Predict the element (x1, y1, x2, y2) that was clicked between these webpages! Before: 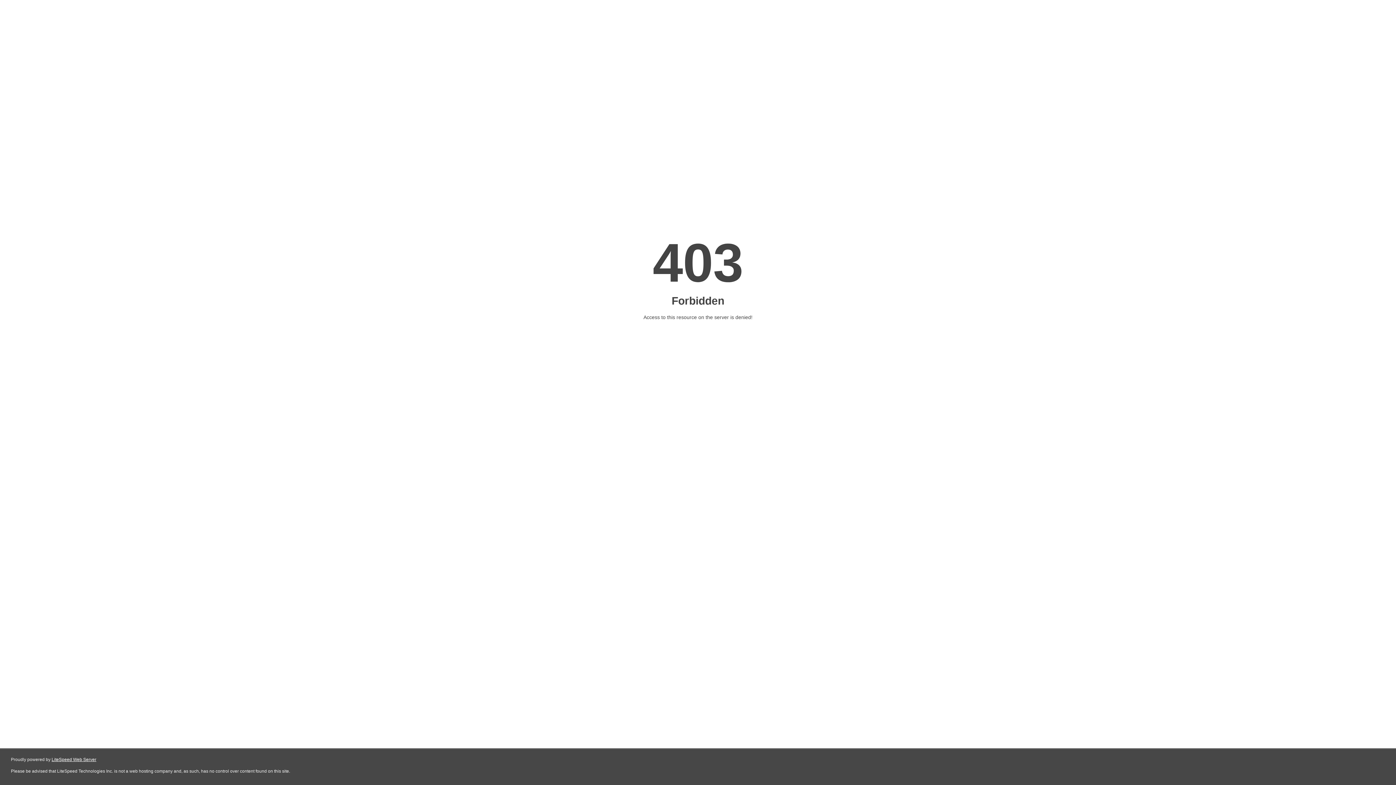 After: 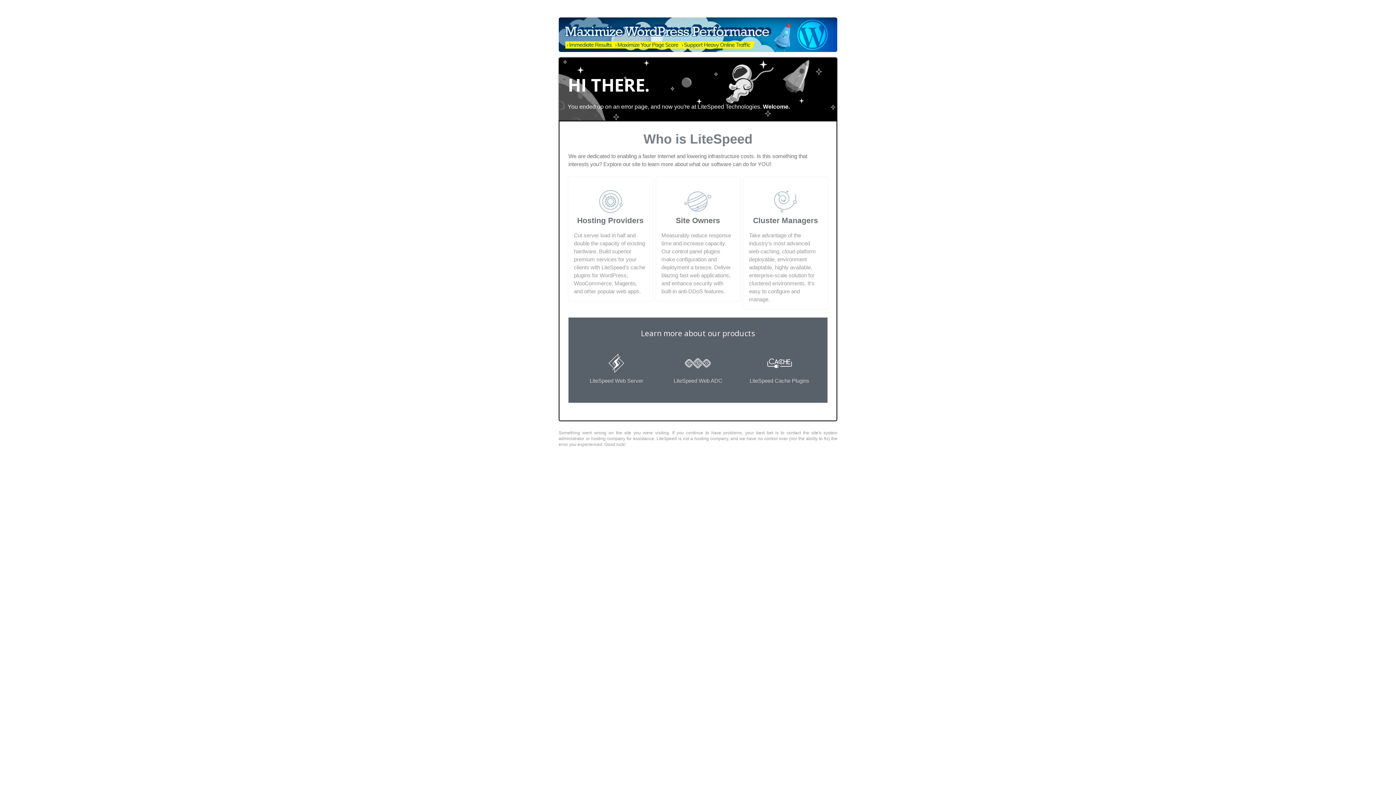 Action: label: LiteSpeed Web Server bbox: (51, 757, 96, 762)